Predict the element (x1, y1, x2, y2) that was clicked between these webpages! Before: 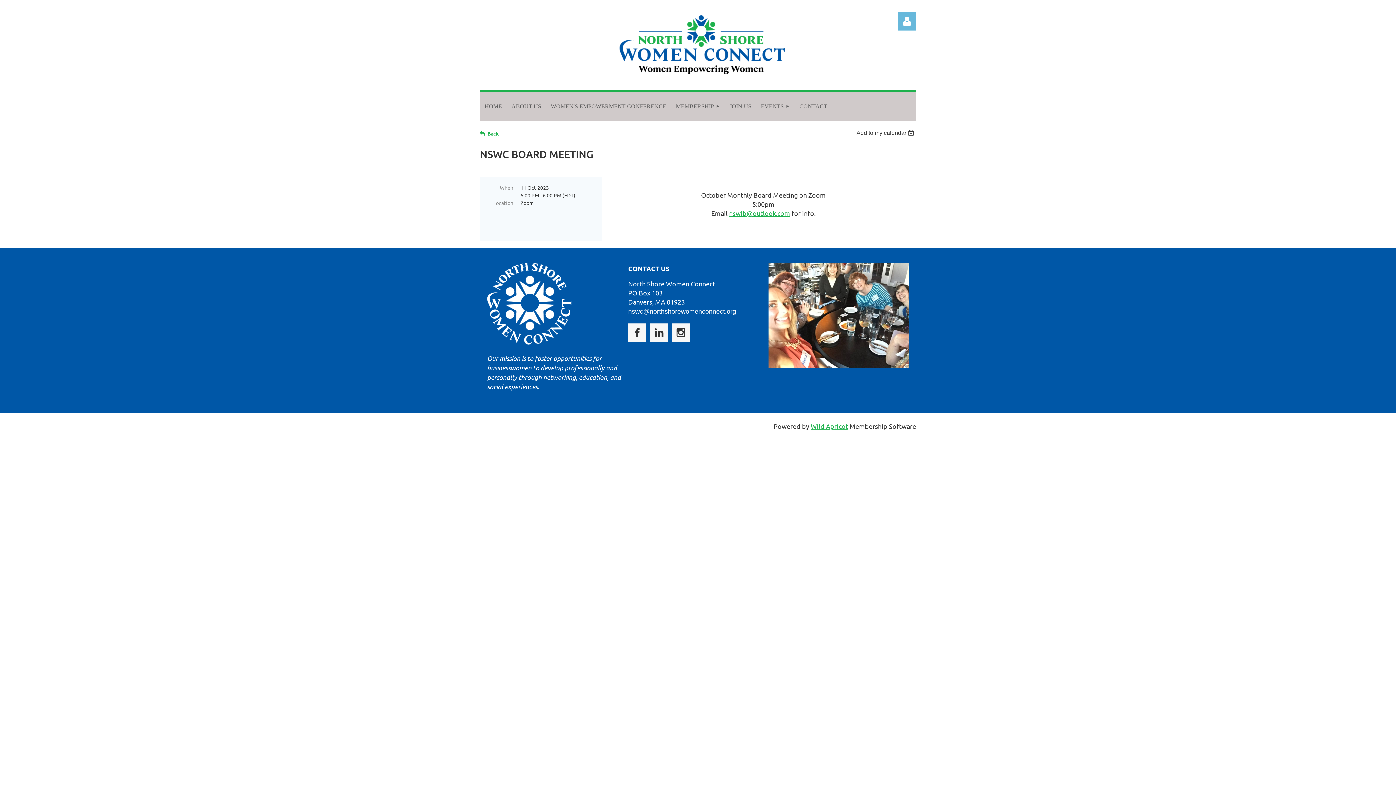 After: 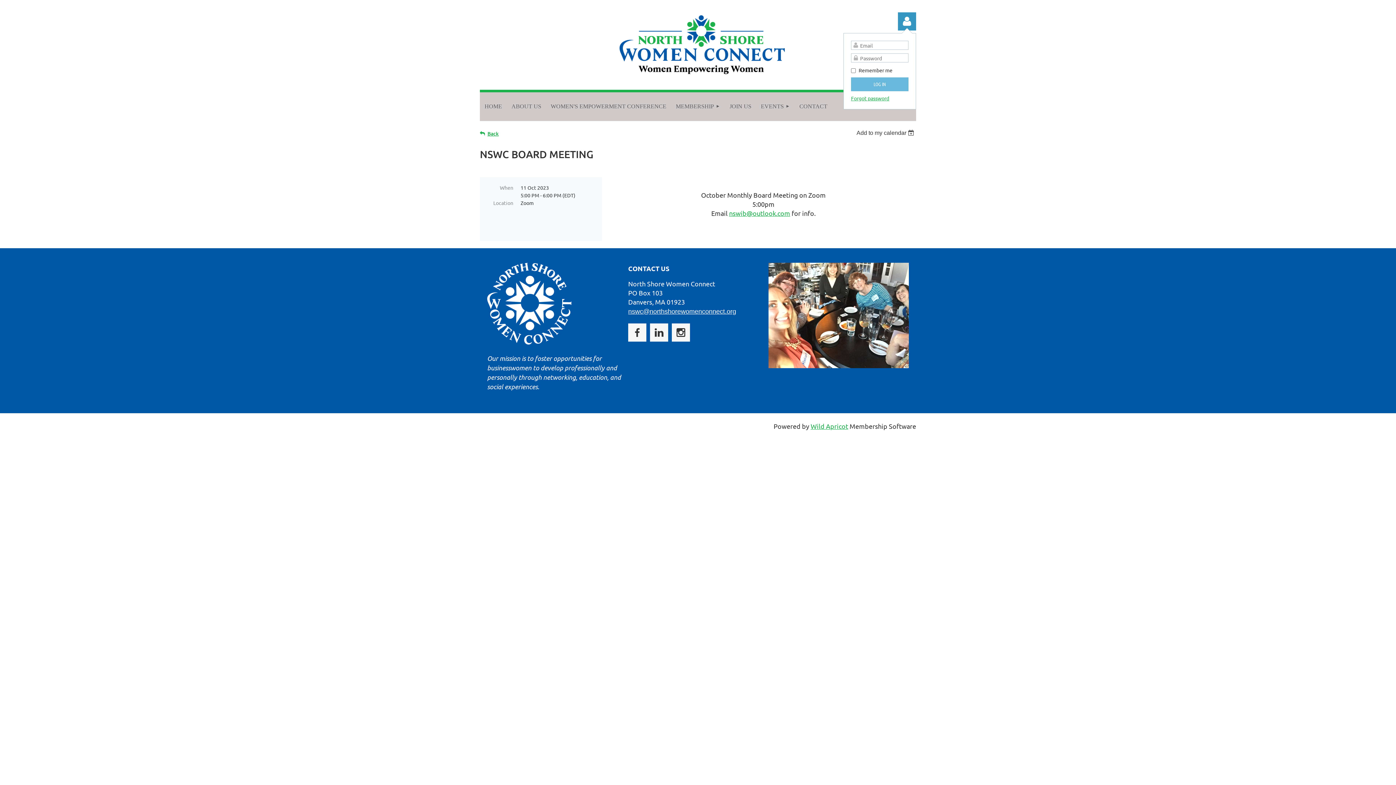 Action: label: Log in bbox: (898, 12, 916, 30)